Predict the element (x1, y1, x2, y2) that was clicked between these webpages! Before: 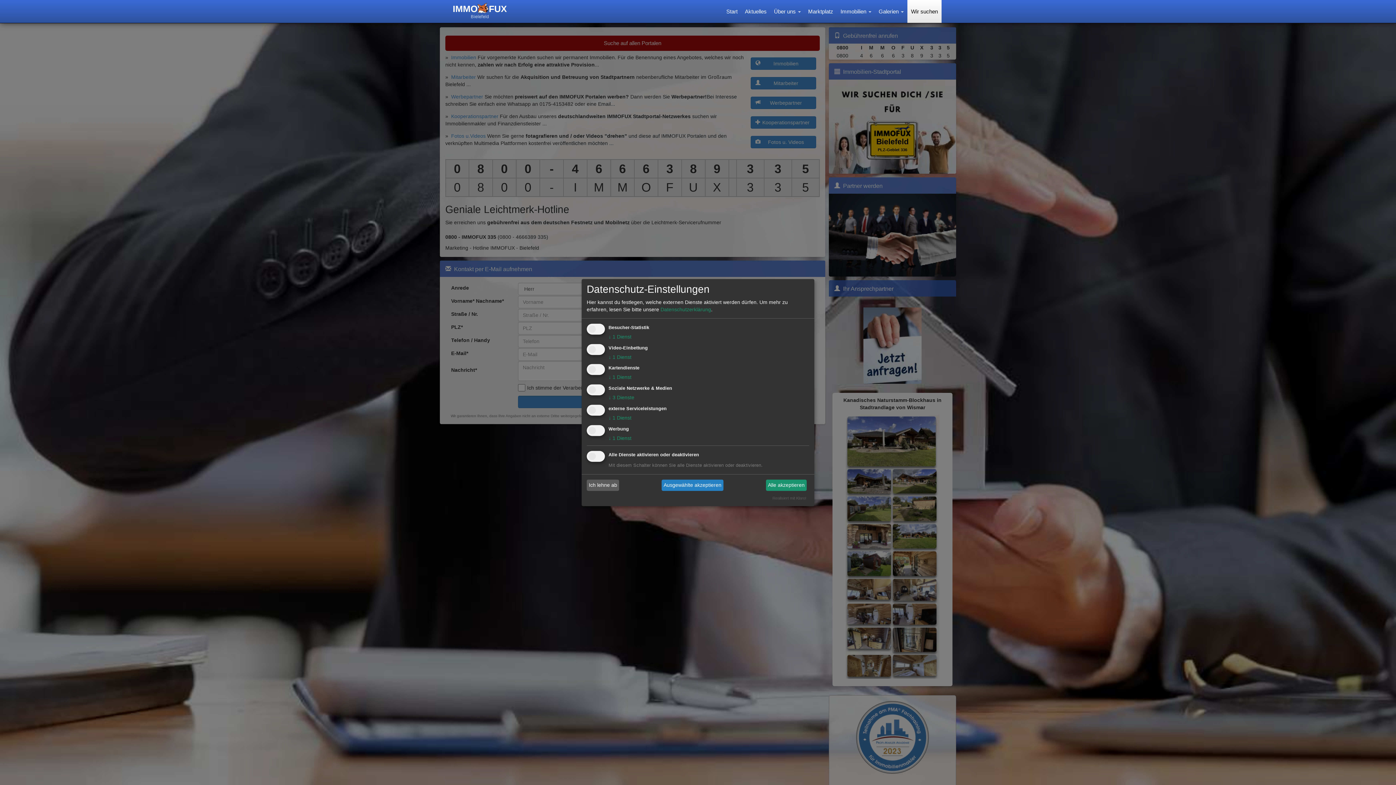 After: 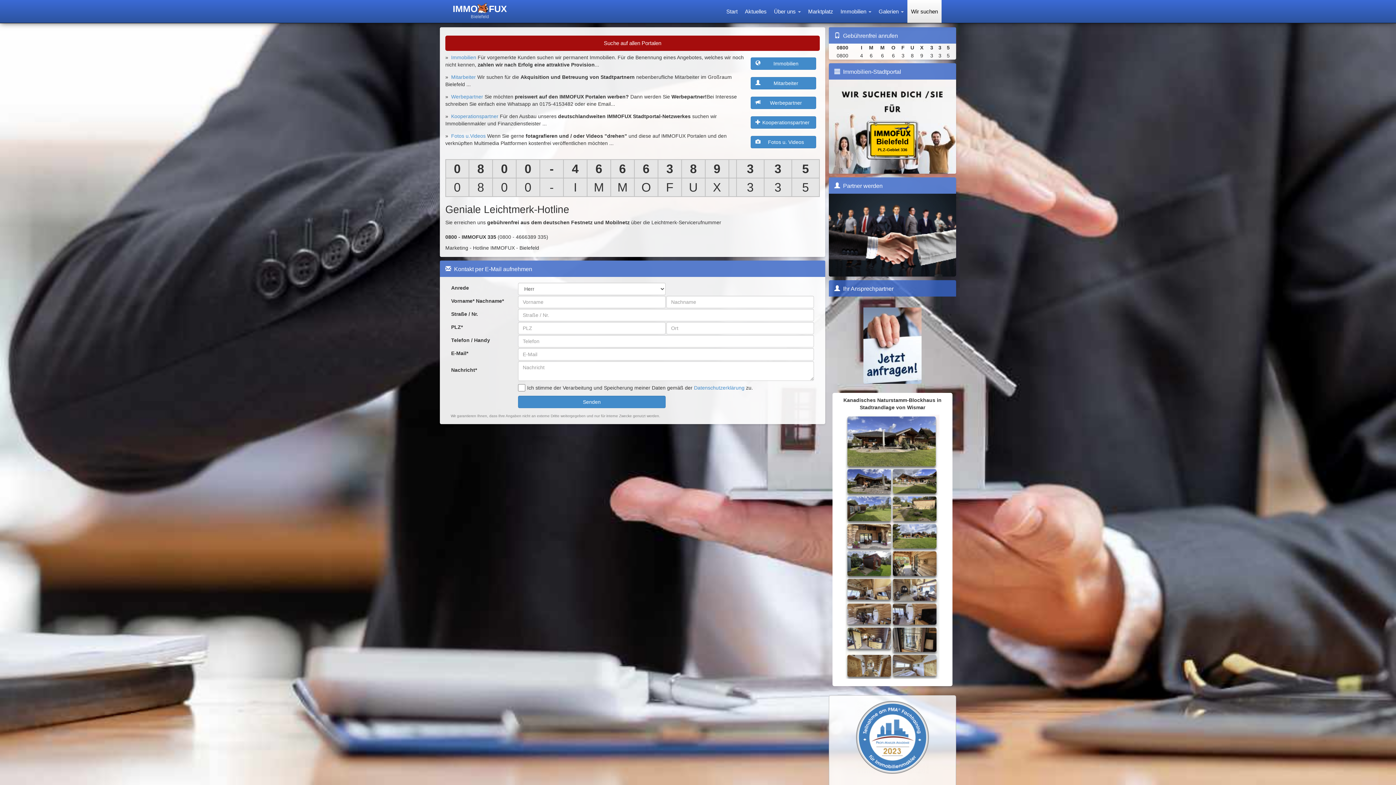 Action: bbox: (661, 479, 723, 491) label: Ausgewählte akzeptieren